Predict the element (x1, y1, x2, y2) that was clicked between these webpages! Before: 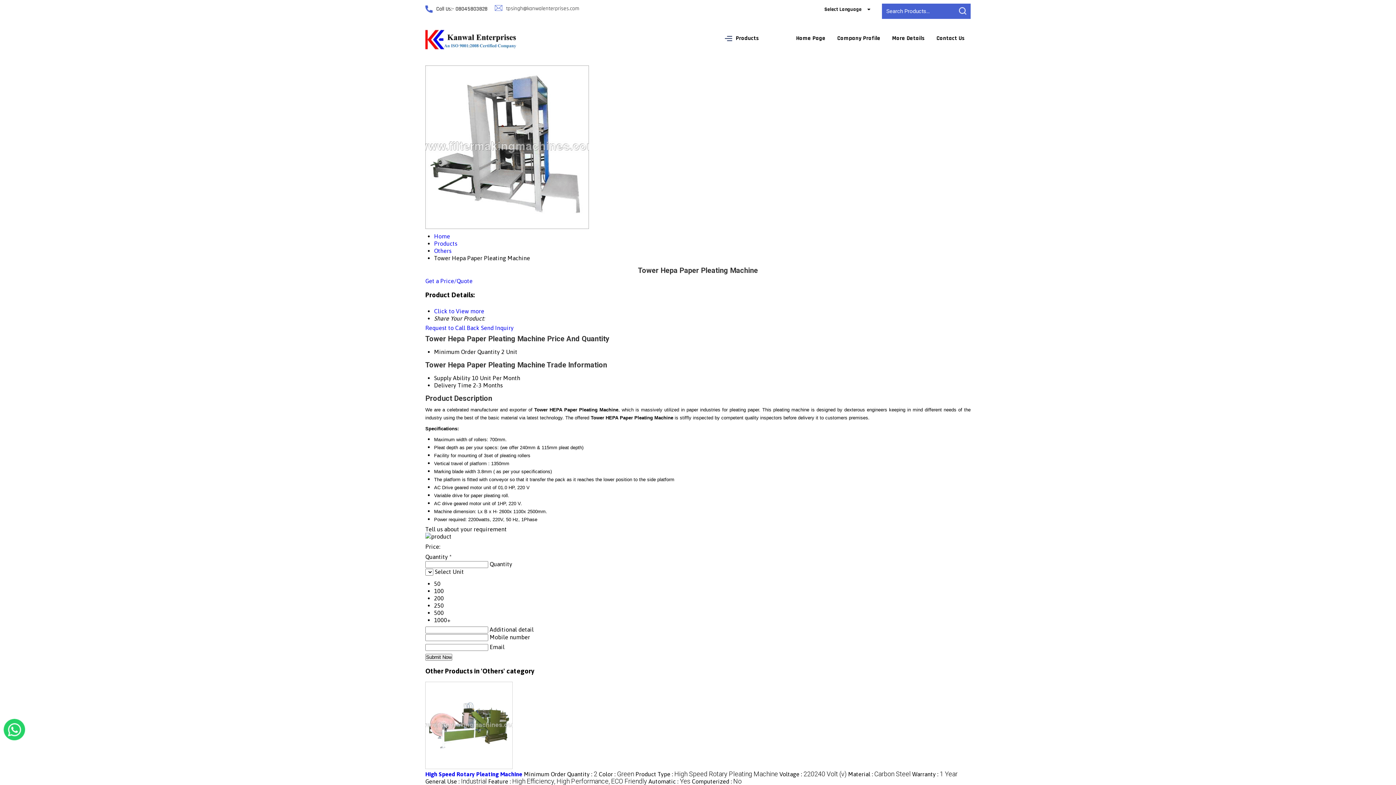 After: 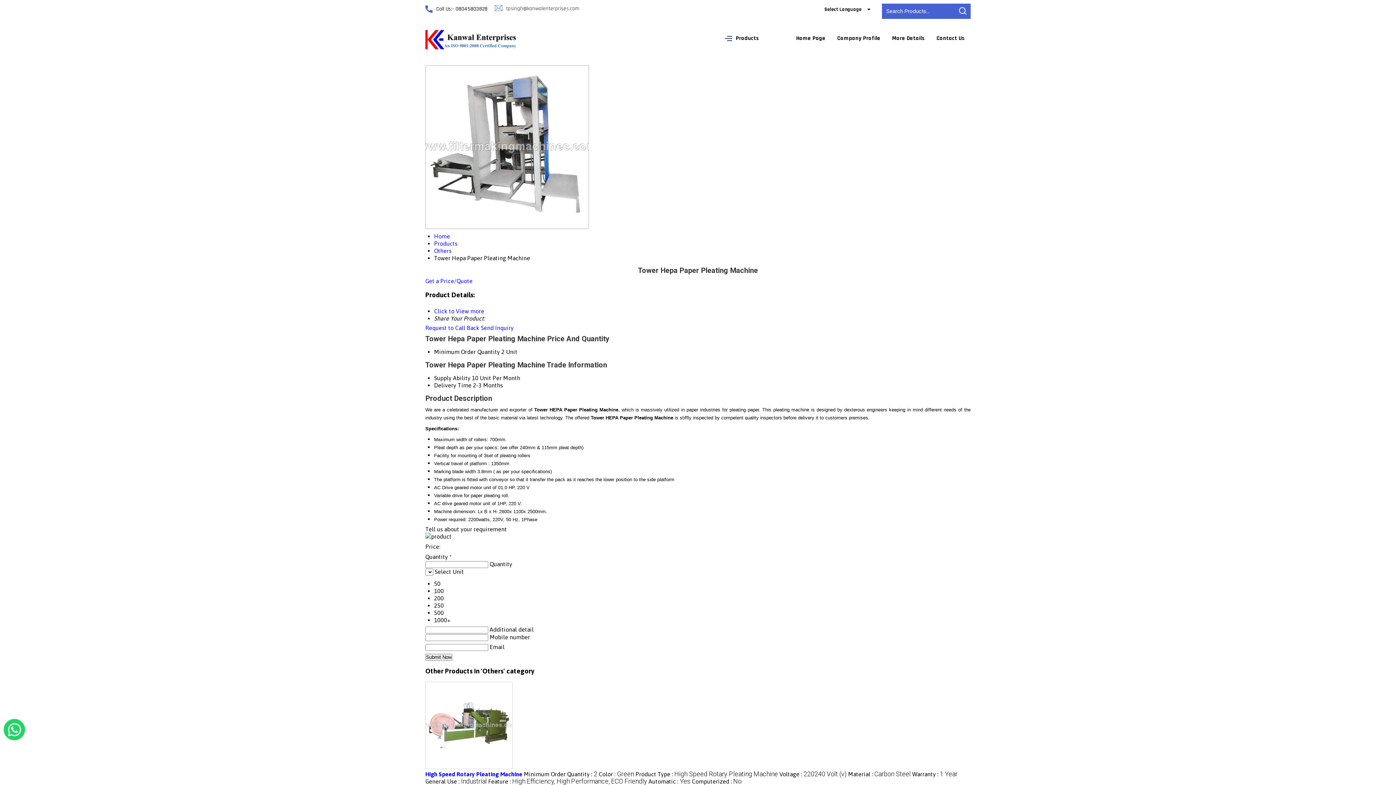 Action: bbox: (481, 324, 513, 331) label: Send Inquiry